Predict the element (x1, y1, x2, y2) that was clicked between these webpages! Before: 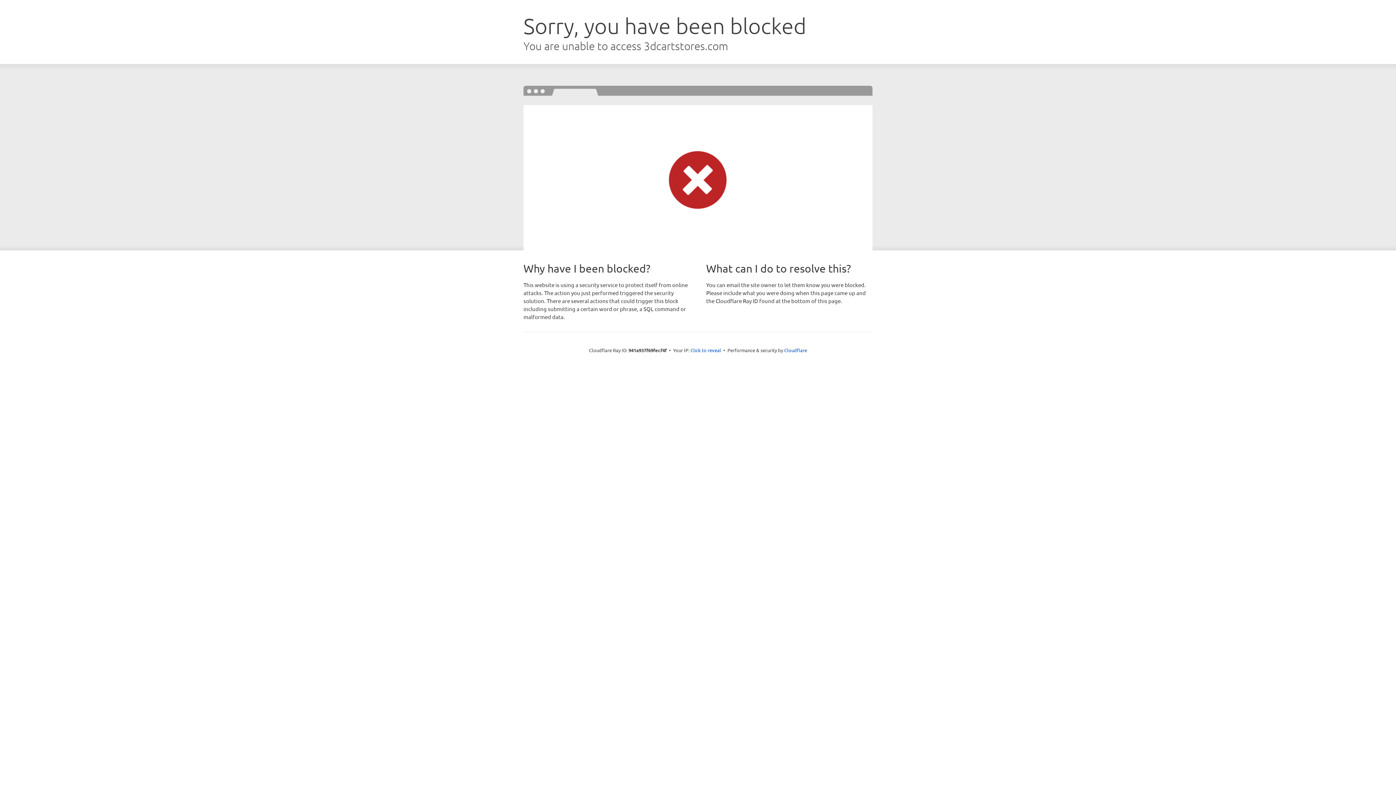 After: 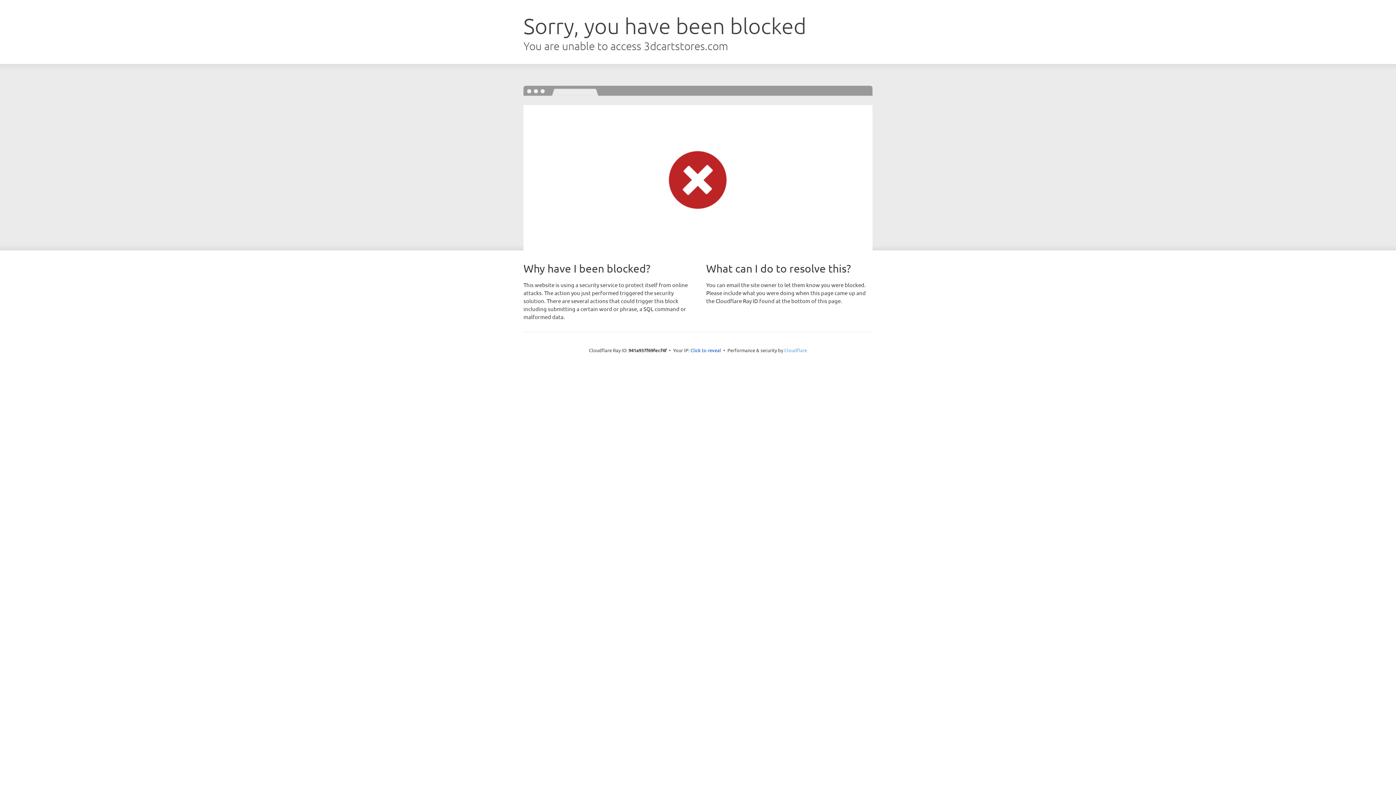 Action: bbox: (784, 347, 807, 353) label: Cloudflare